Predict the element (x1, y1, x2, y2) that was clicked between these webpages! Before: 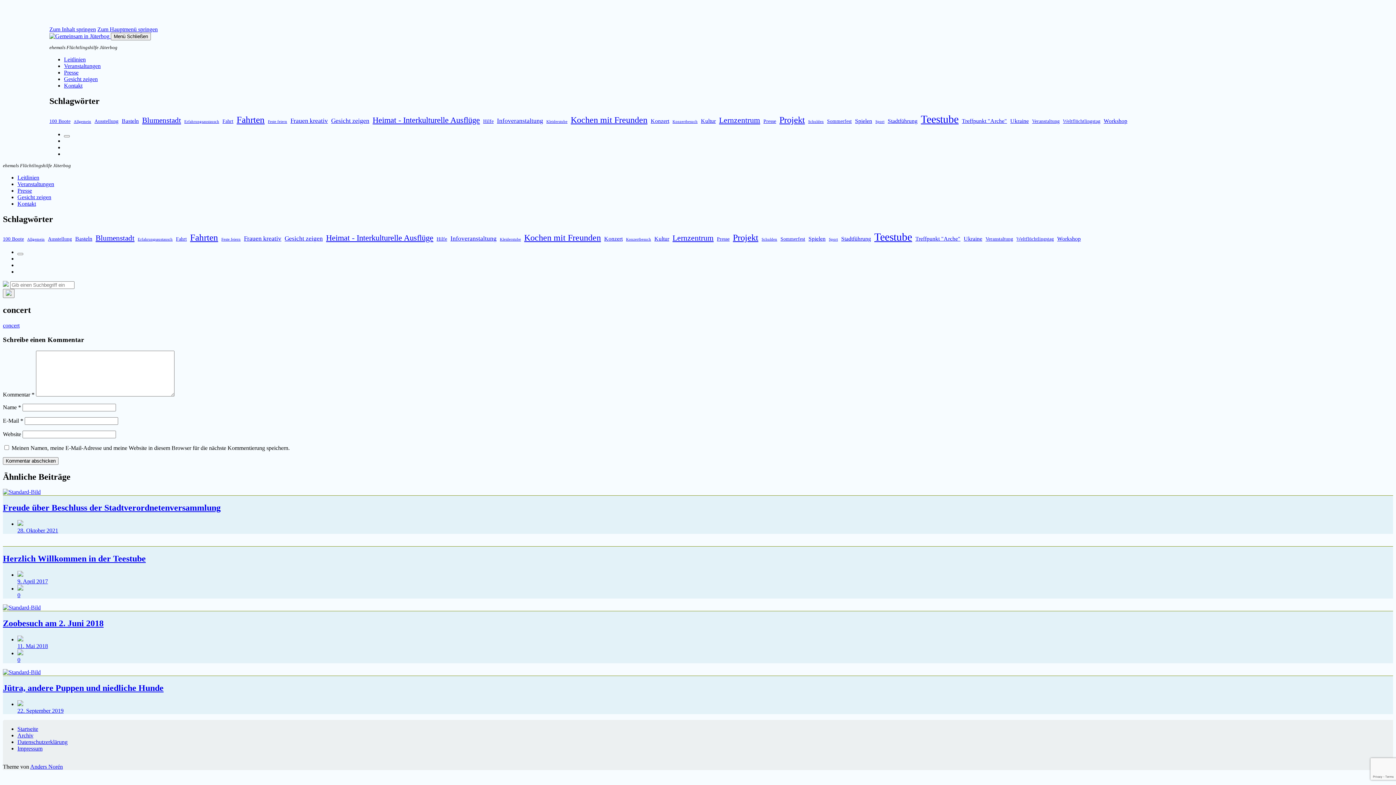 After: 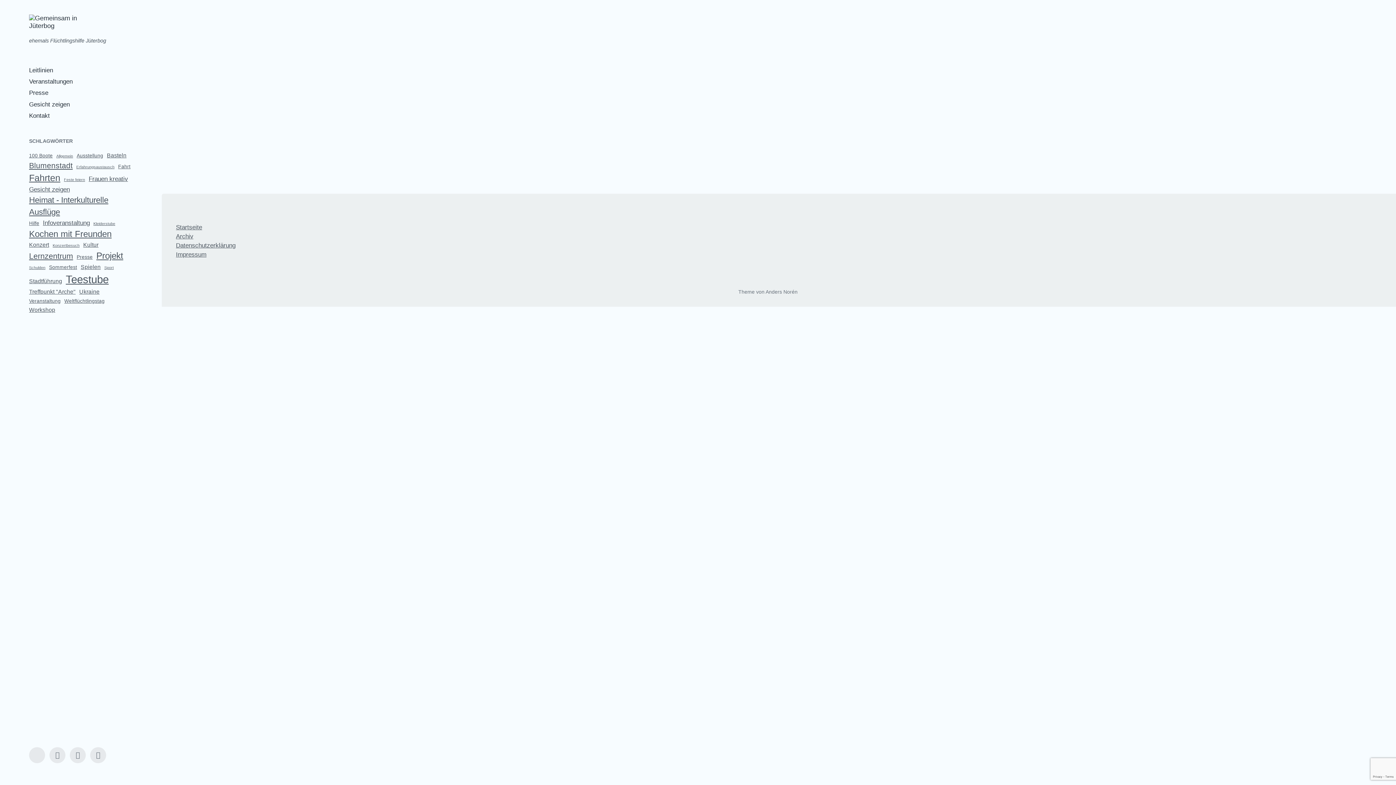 Action: label: Basteln (3 Einträge) bbox: (121, 117, 138, 124)